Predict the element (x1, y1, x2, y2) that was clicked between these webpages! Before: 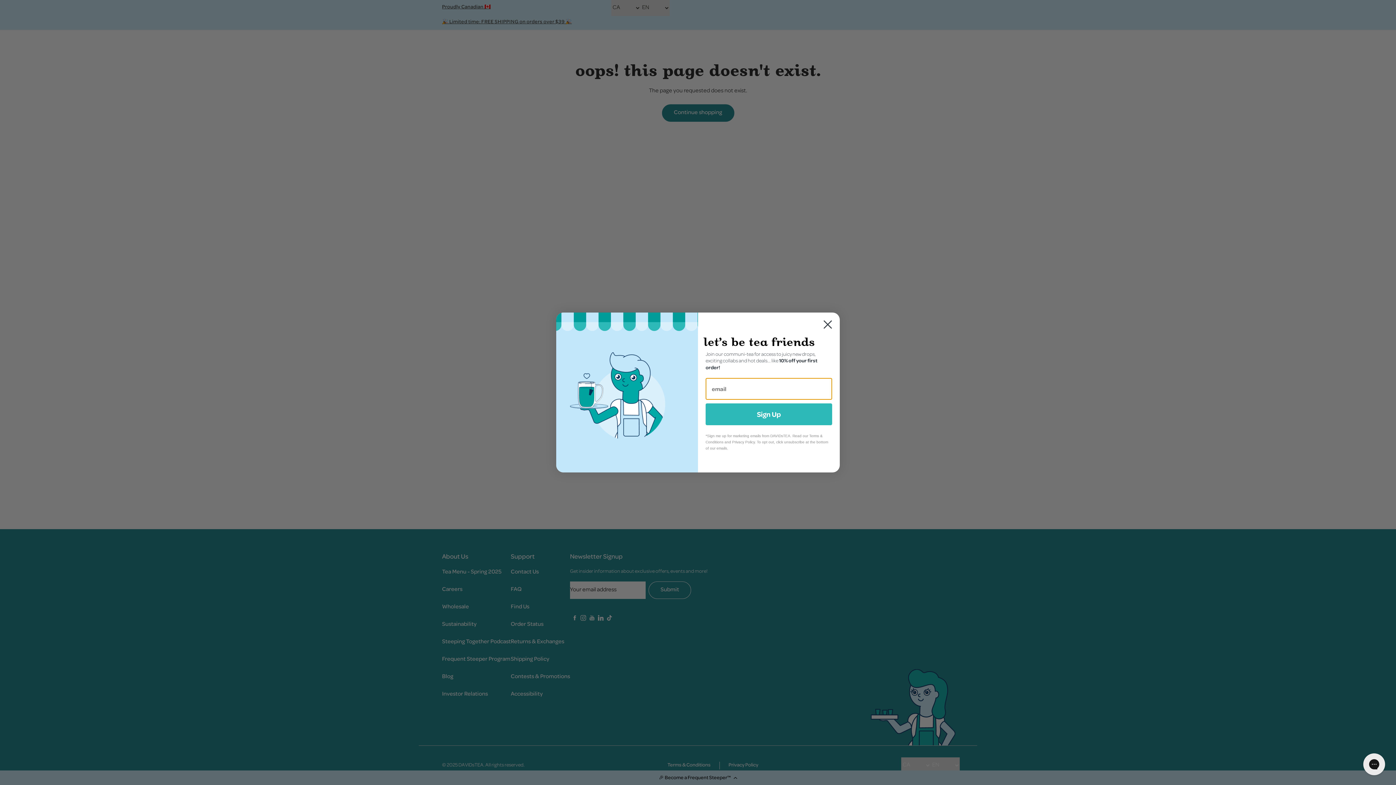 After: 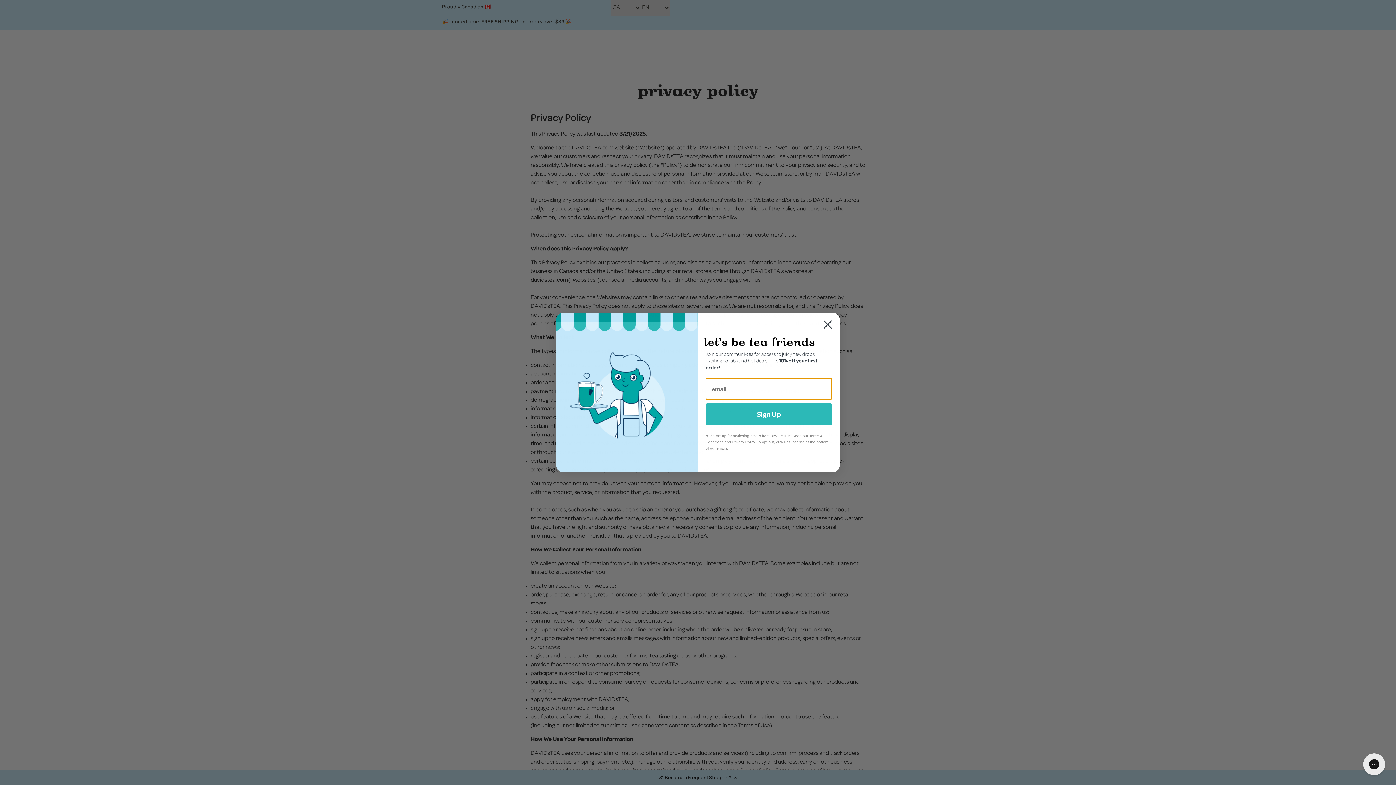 Action: label: Privacy Policy bbox: (732, 440, 754, 444)